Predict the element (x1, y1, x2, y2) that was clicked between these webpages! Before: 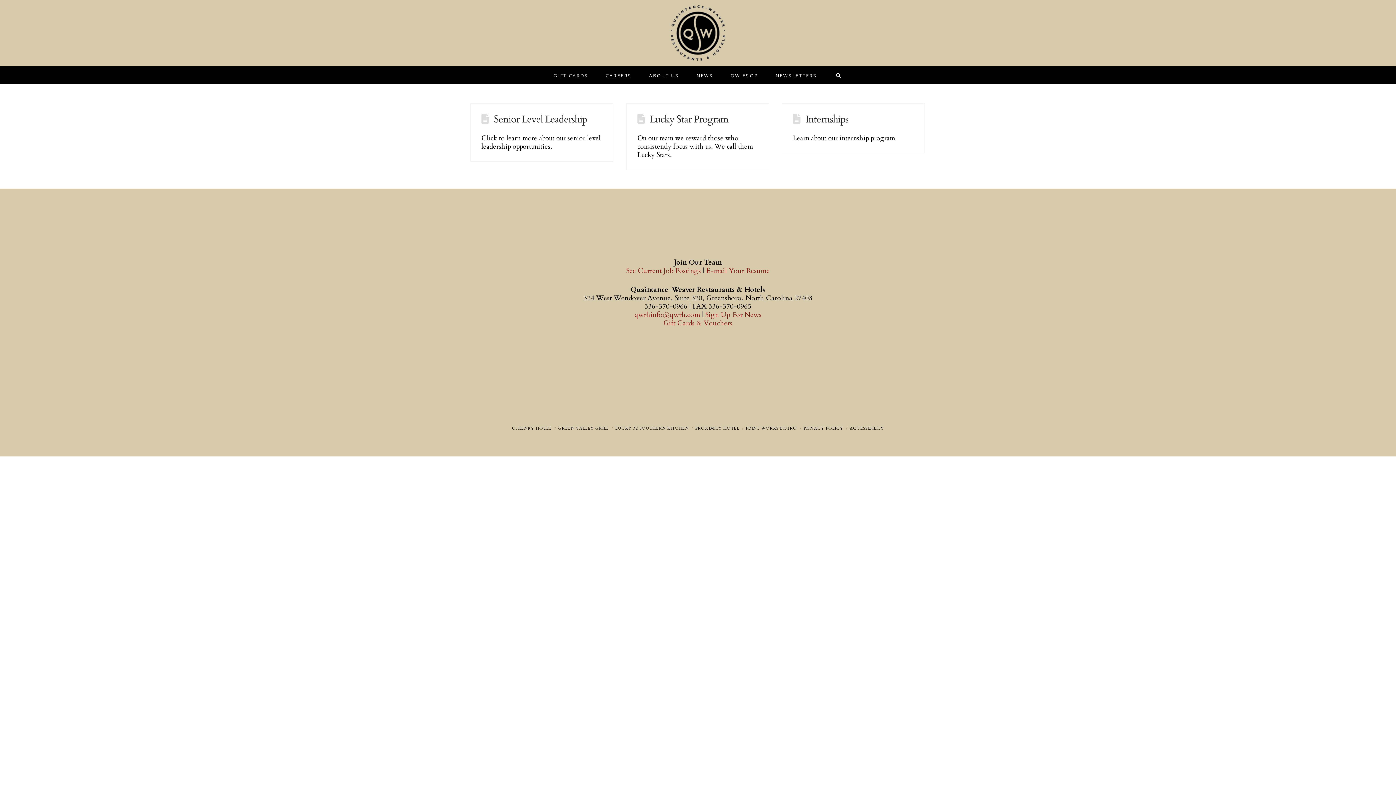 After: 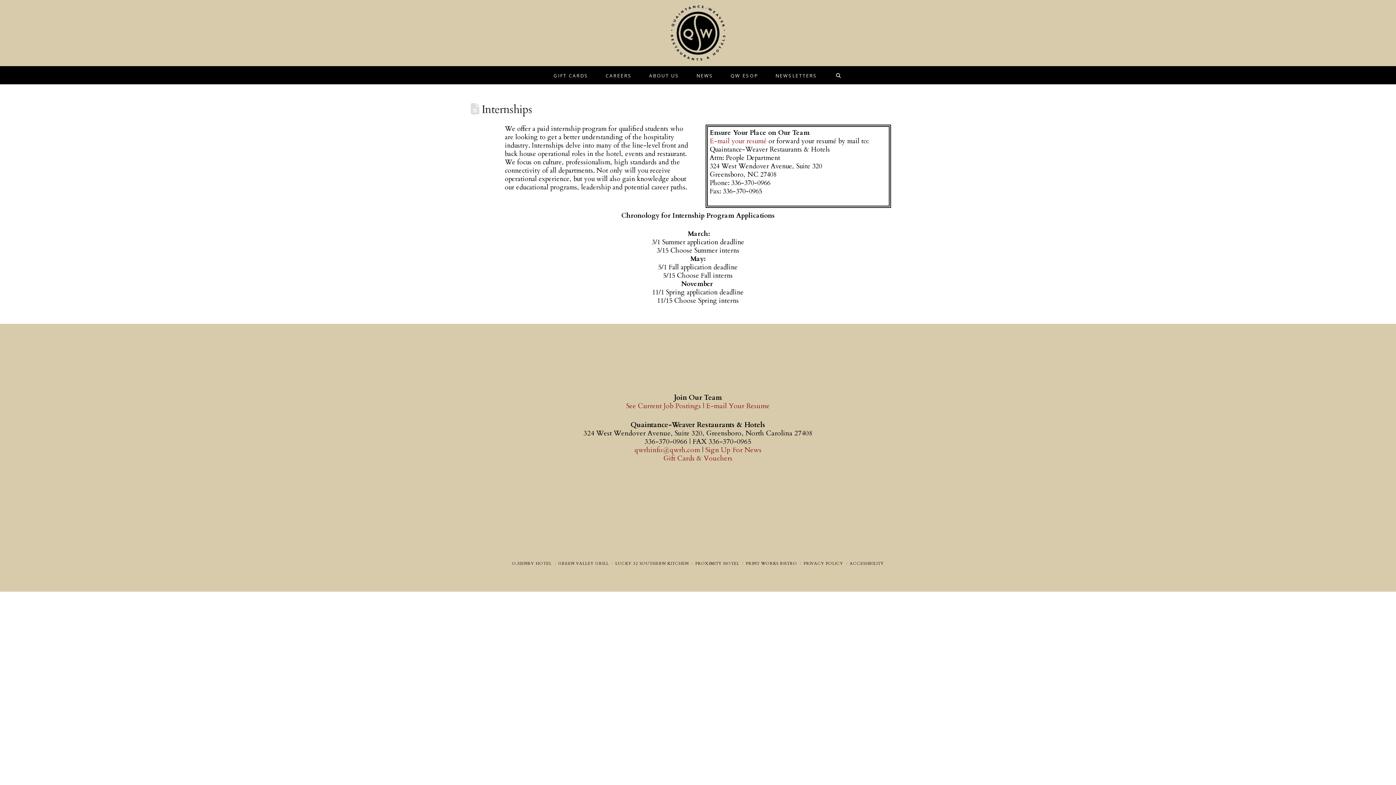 Action: bbox: (805, 112, 848, 126) label: Internships